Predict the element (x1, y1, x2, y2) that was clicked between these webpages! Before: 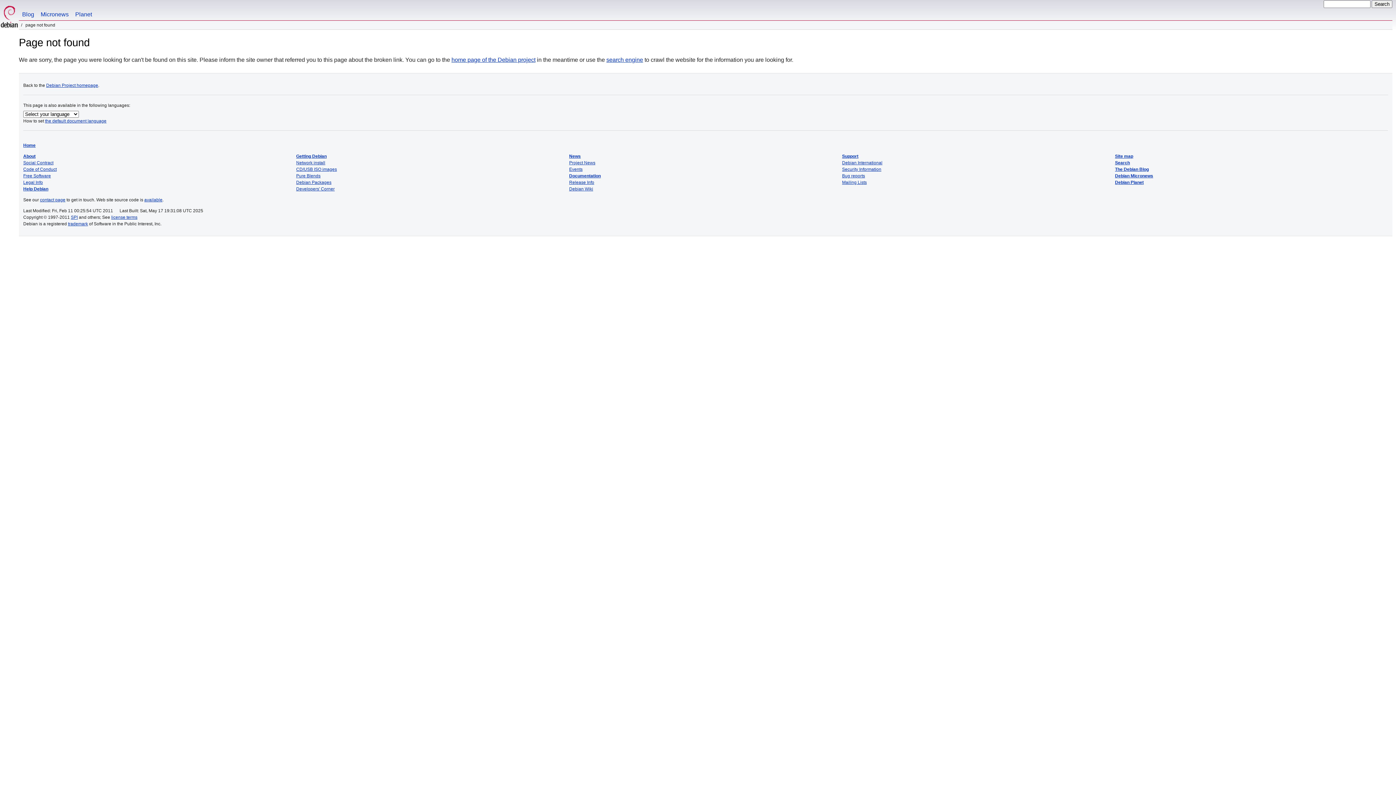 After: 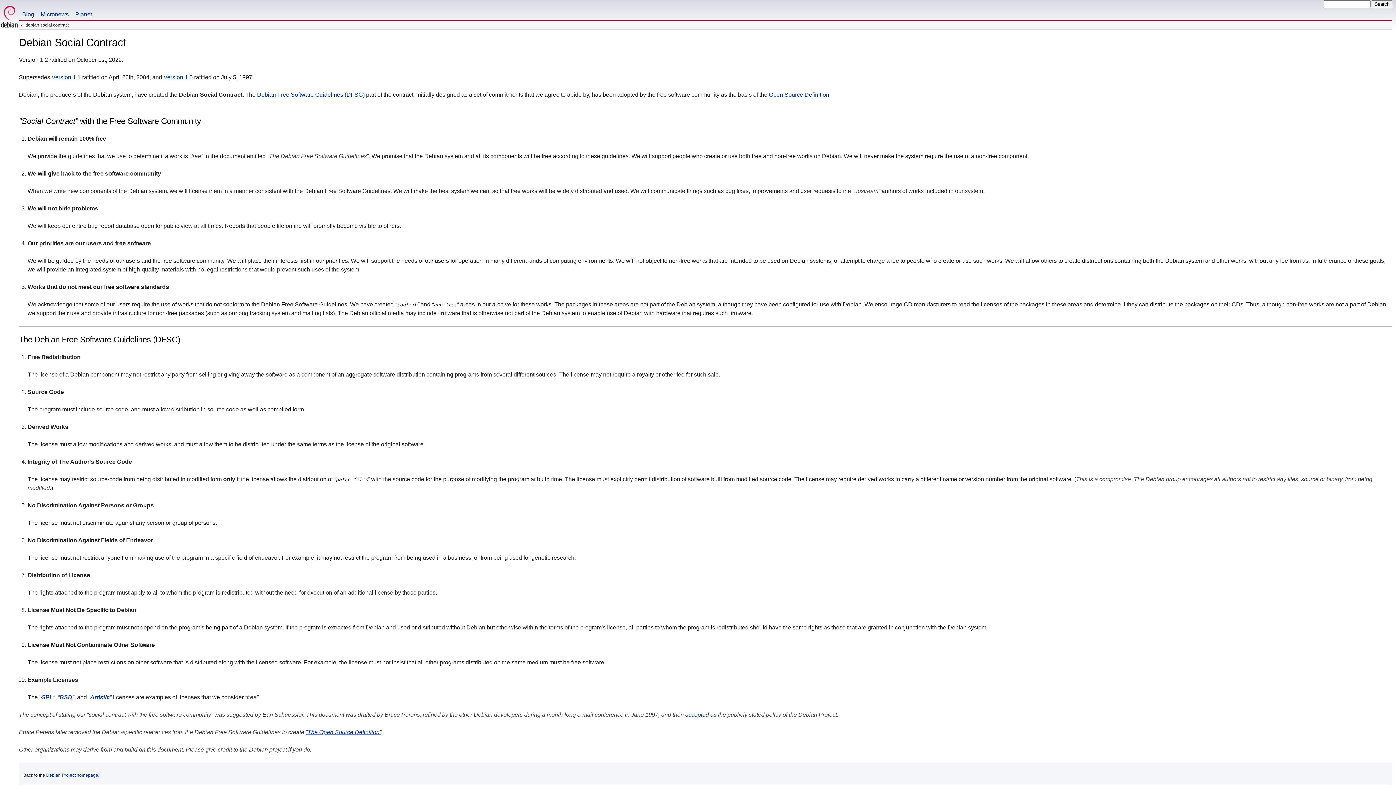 Action: bbox: (23, 160, 53, 165) label: Social Contract